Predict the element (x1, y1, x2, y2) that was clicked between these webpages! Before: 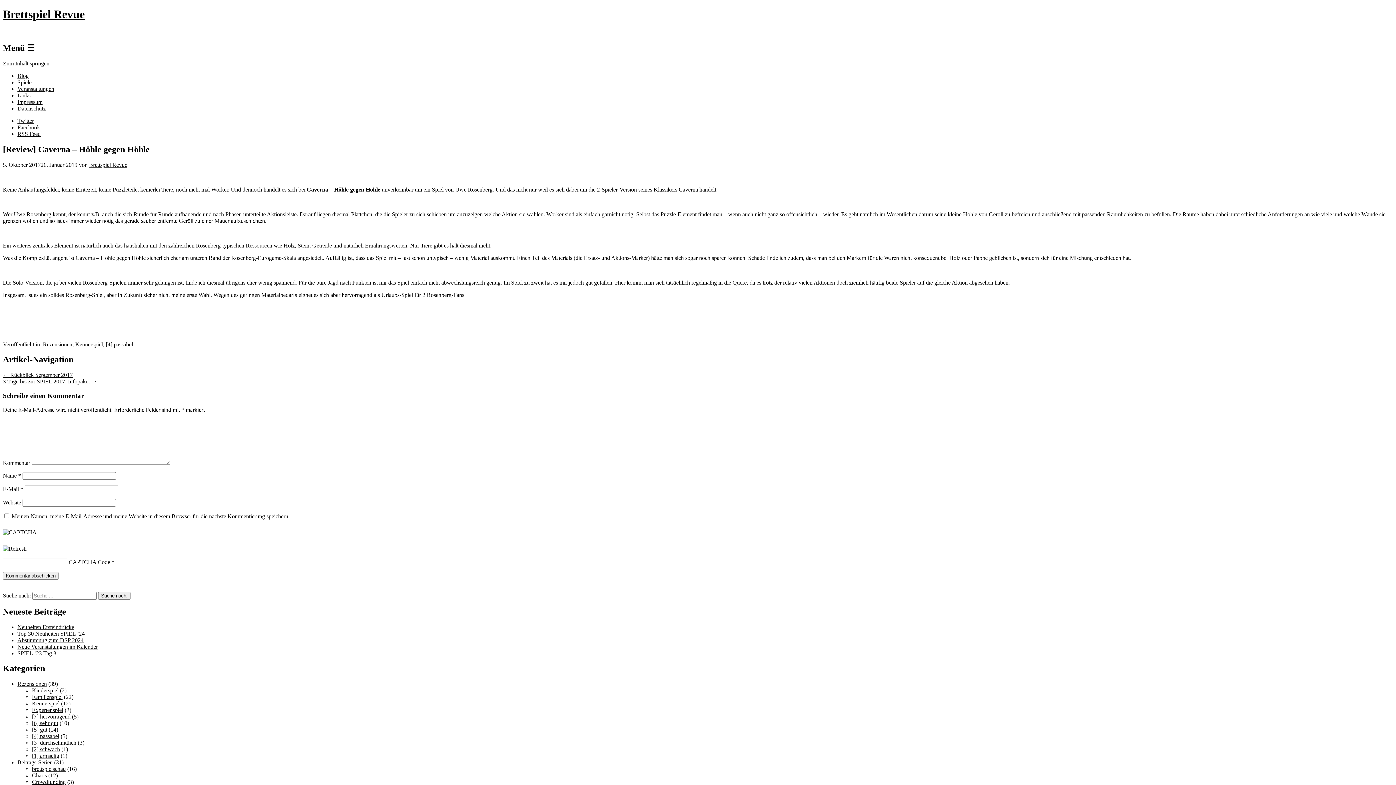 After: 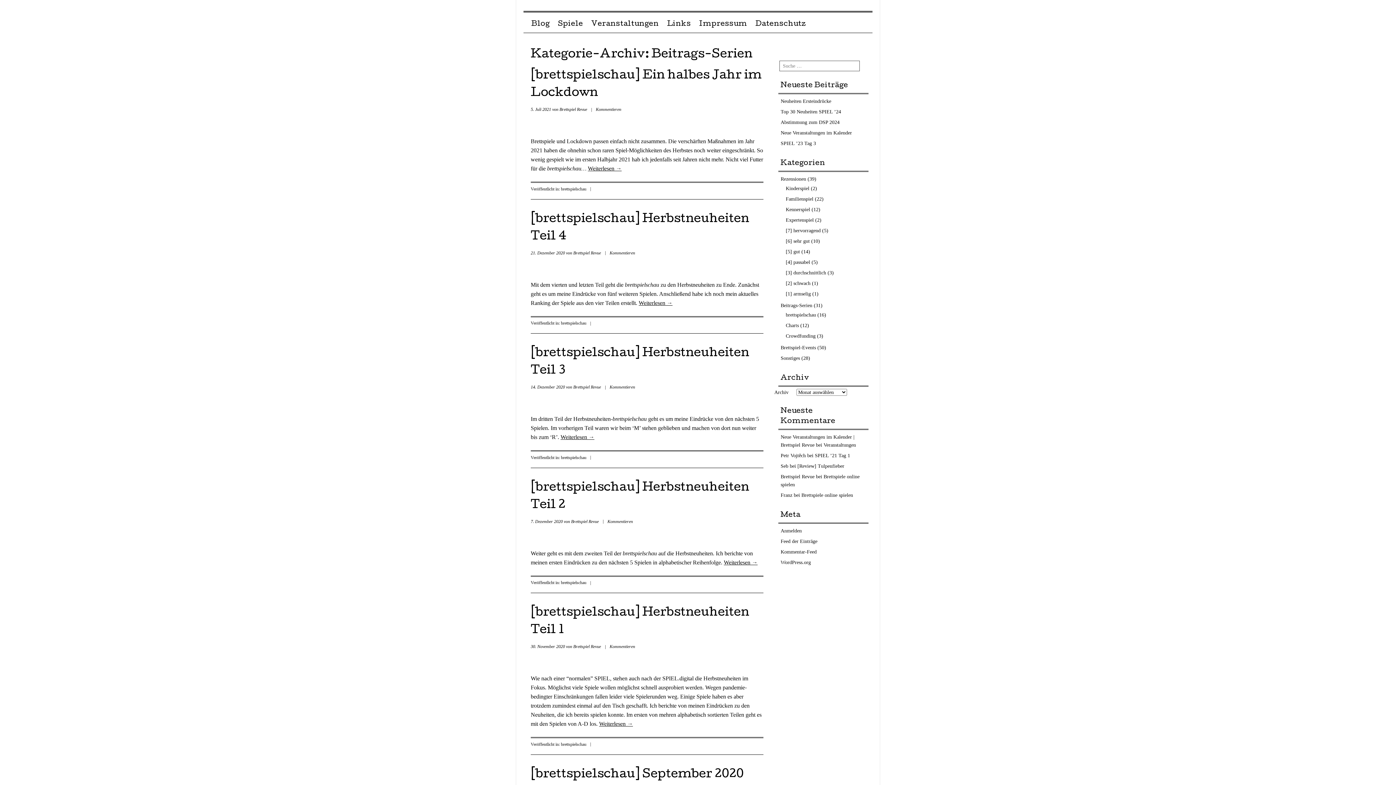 Action: bbox: (17, 759, 52, 765) label: Beitrags-Serien